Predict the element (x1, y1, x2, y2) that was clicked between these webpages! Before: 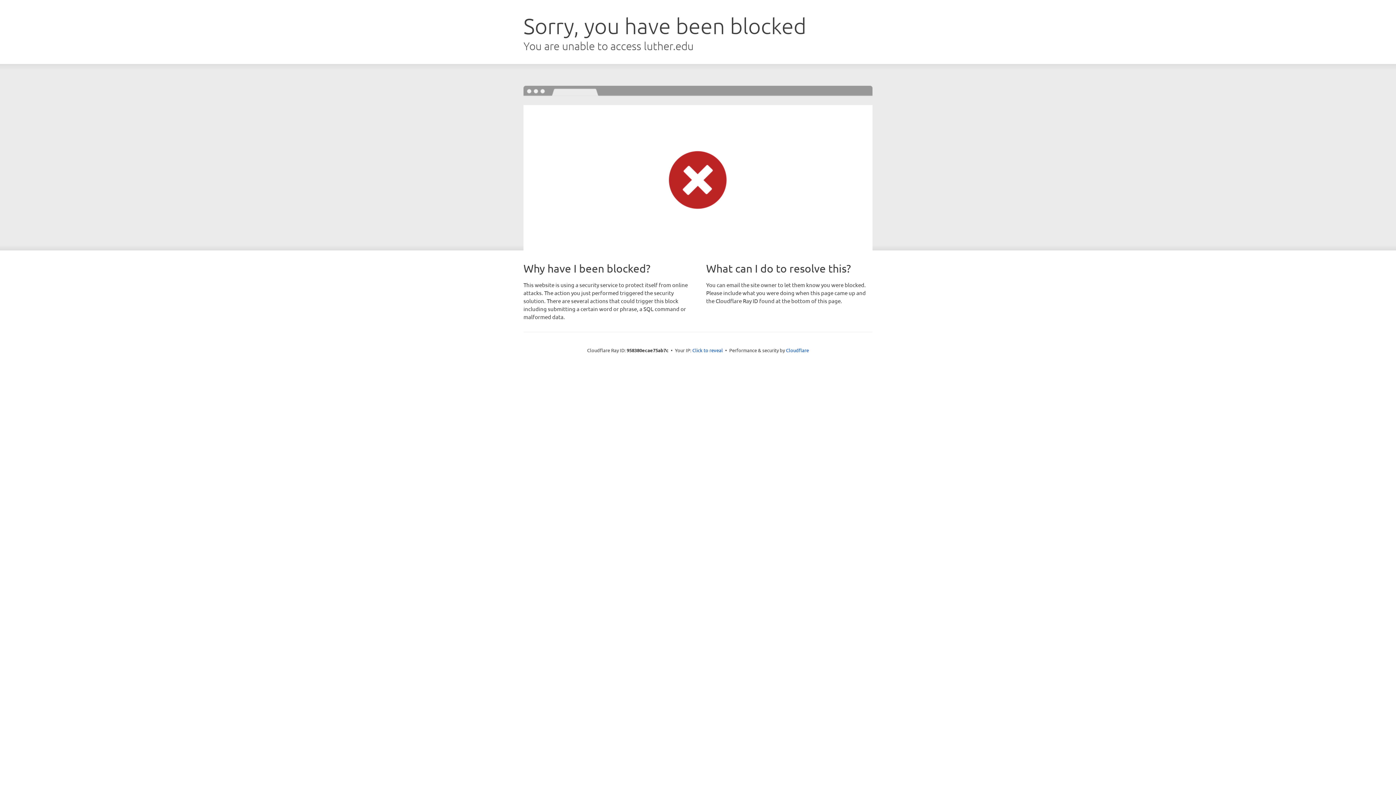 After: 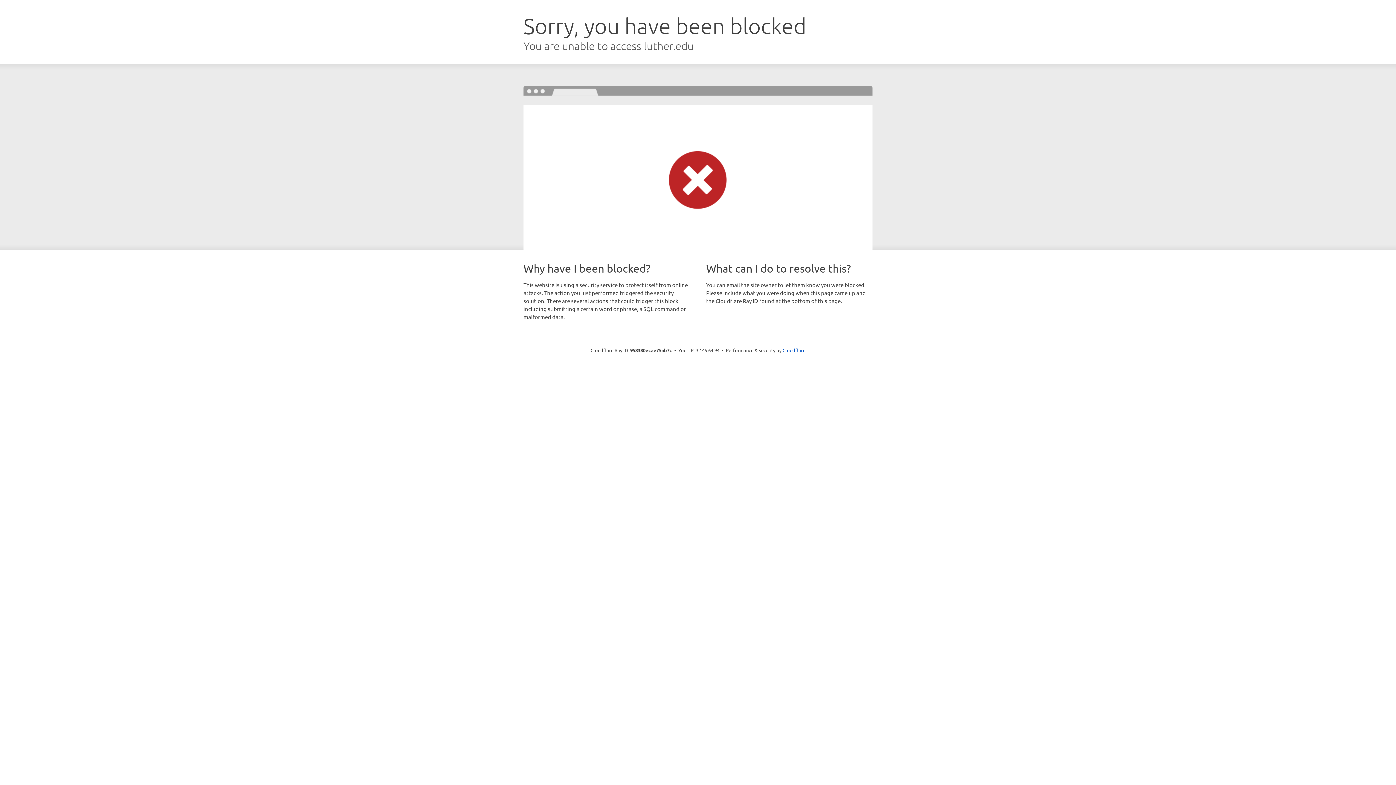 Action: bbox: (692, 346, 723, 353) label: Click to reveal